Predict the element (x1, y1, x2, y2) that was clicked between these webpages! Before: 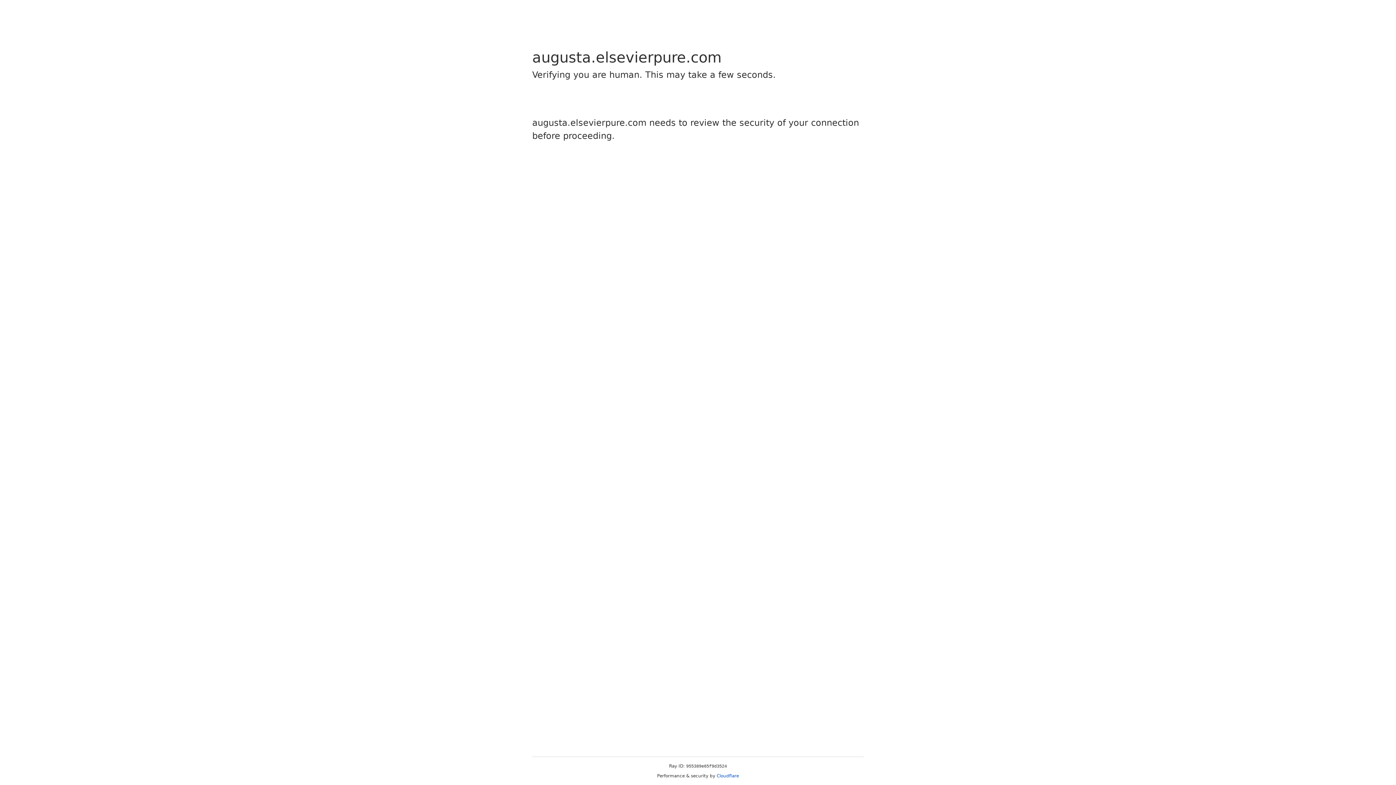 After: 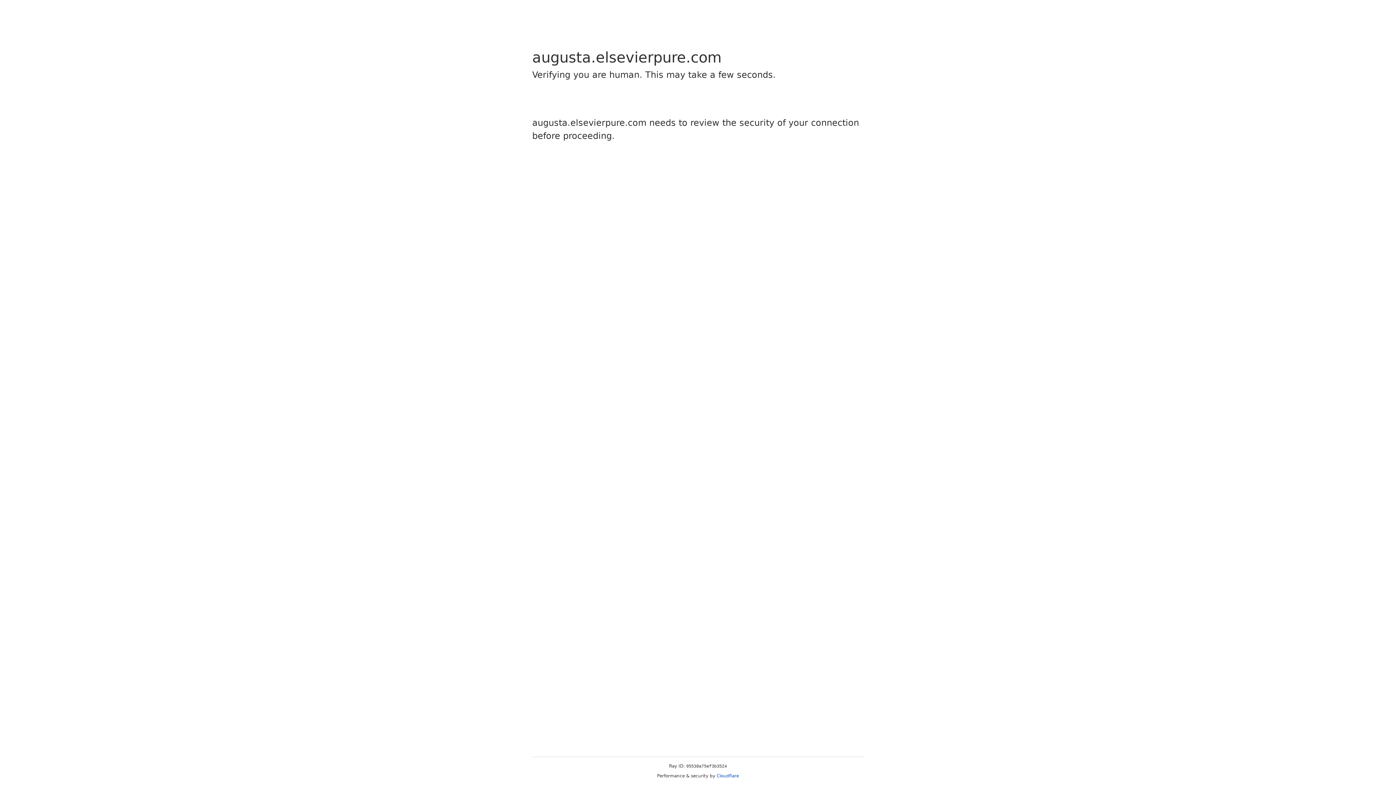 Action: bbox: (716, 773, 739, 778) label: Cloudflare